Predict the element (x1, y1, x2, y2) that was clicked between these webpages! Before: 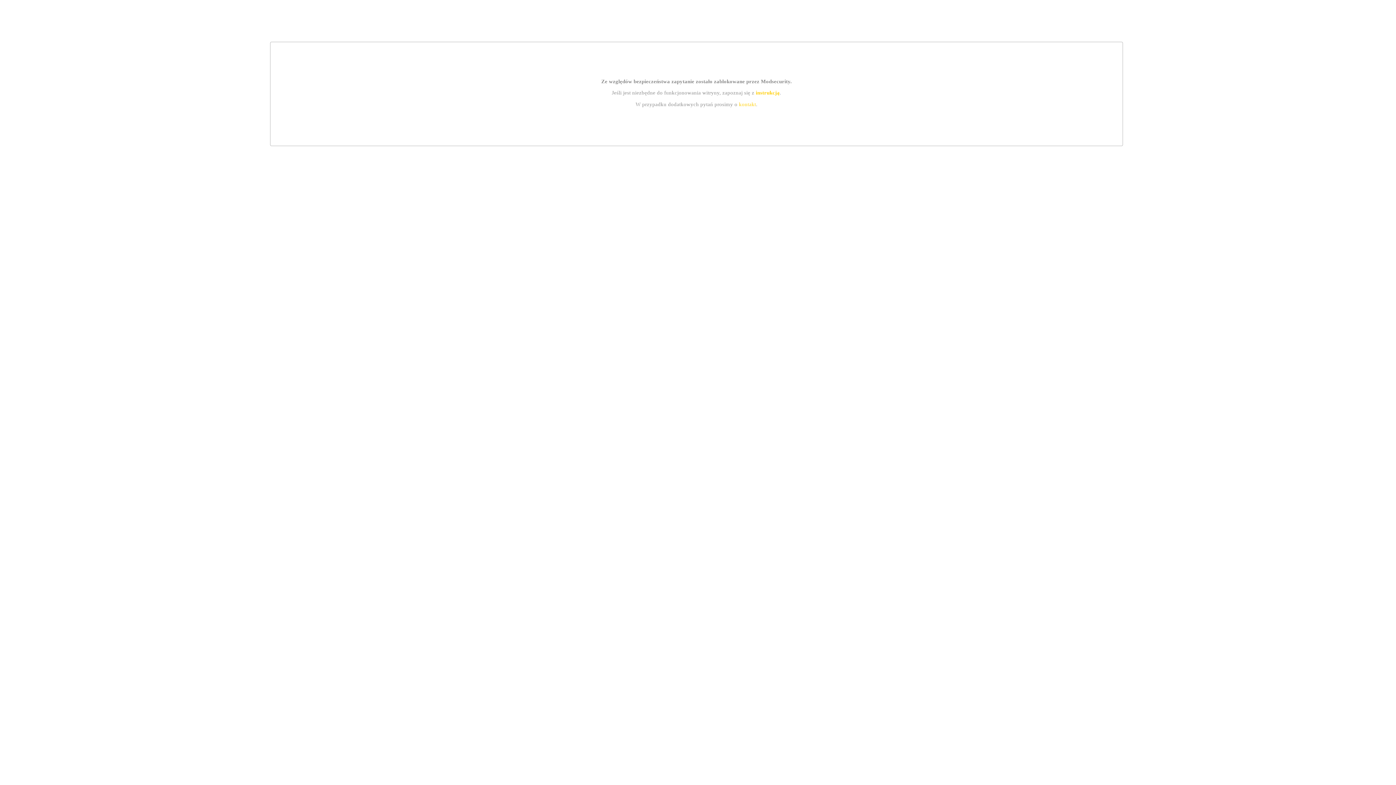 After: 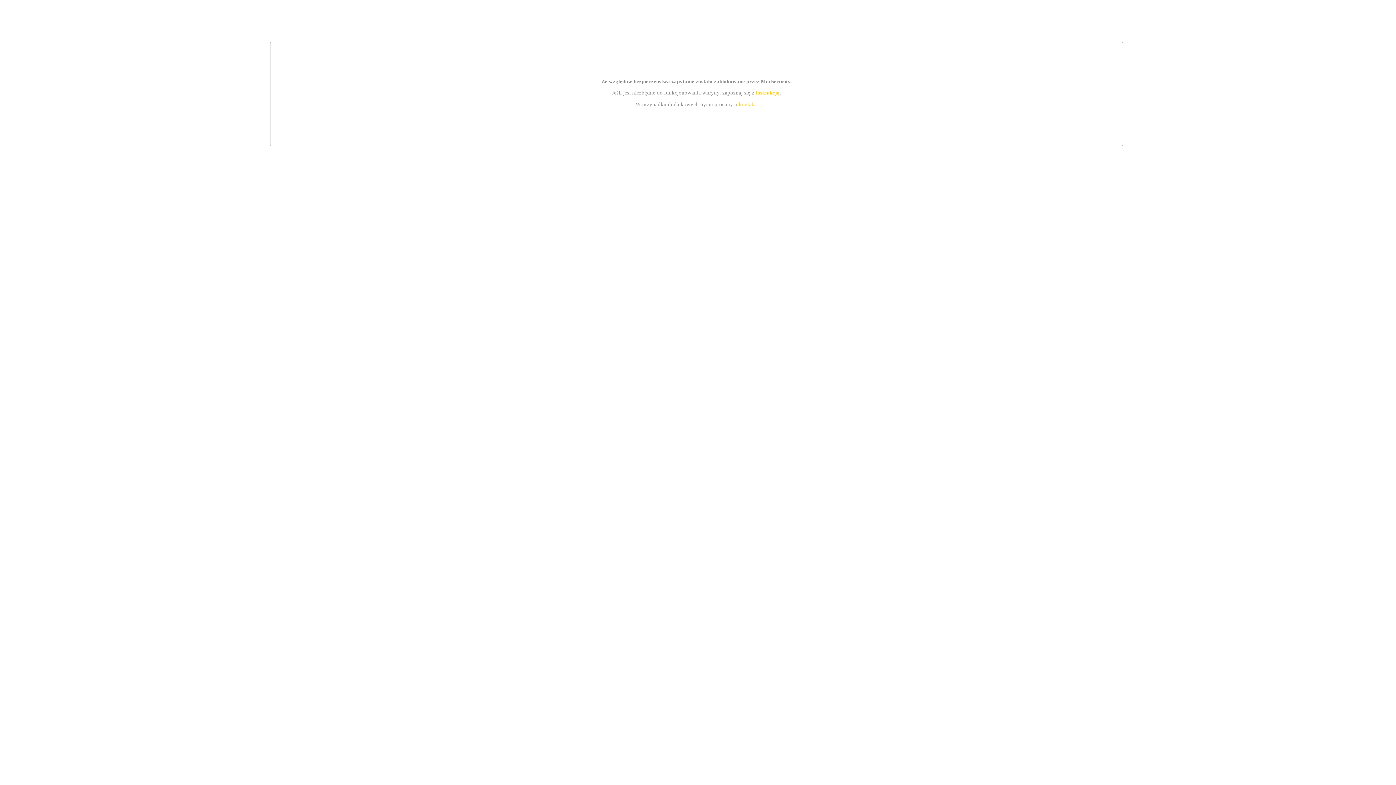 Action: bbox: (739, 101, 756, 107) label: kontakt